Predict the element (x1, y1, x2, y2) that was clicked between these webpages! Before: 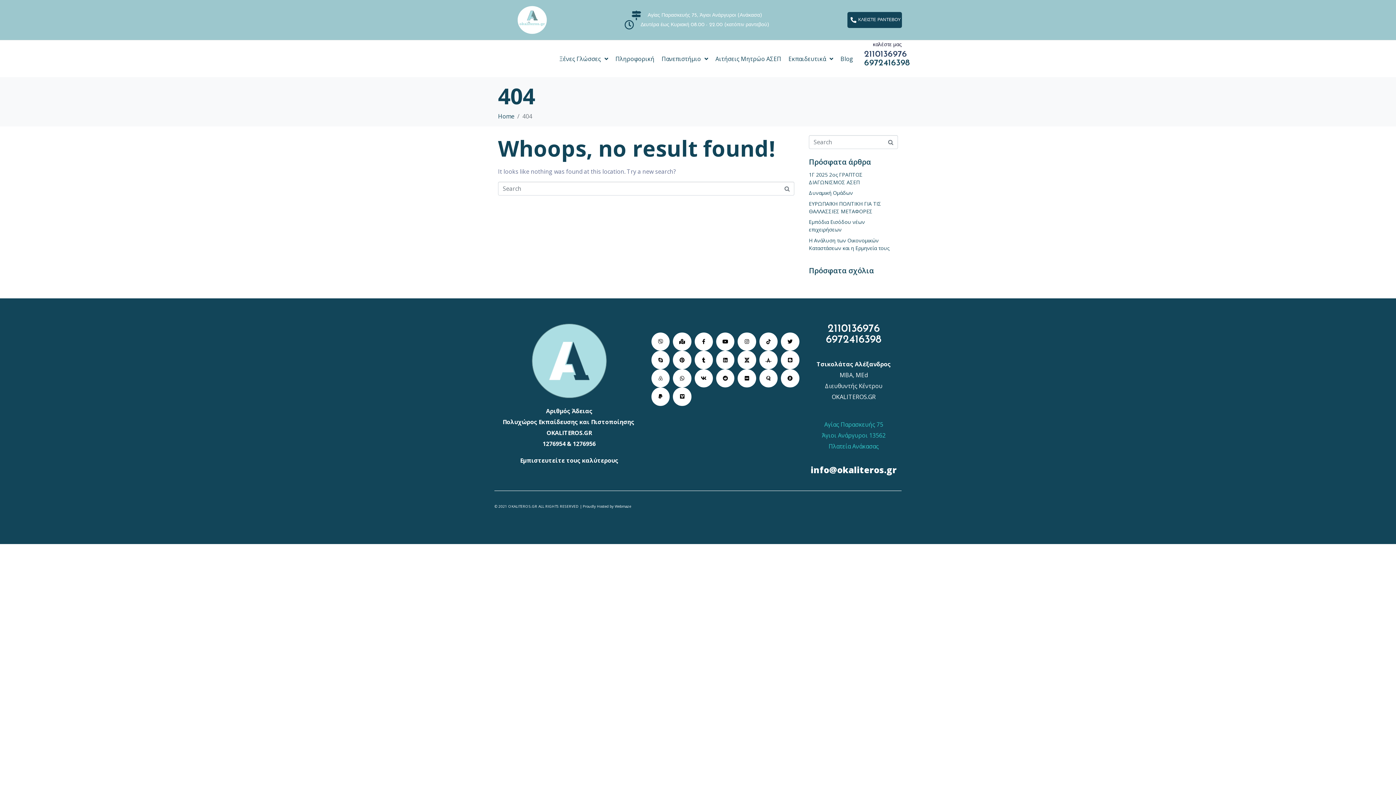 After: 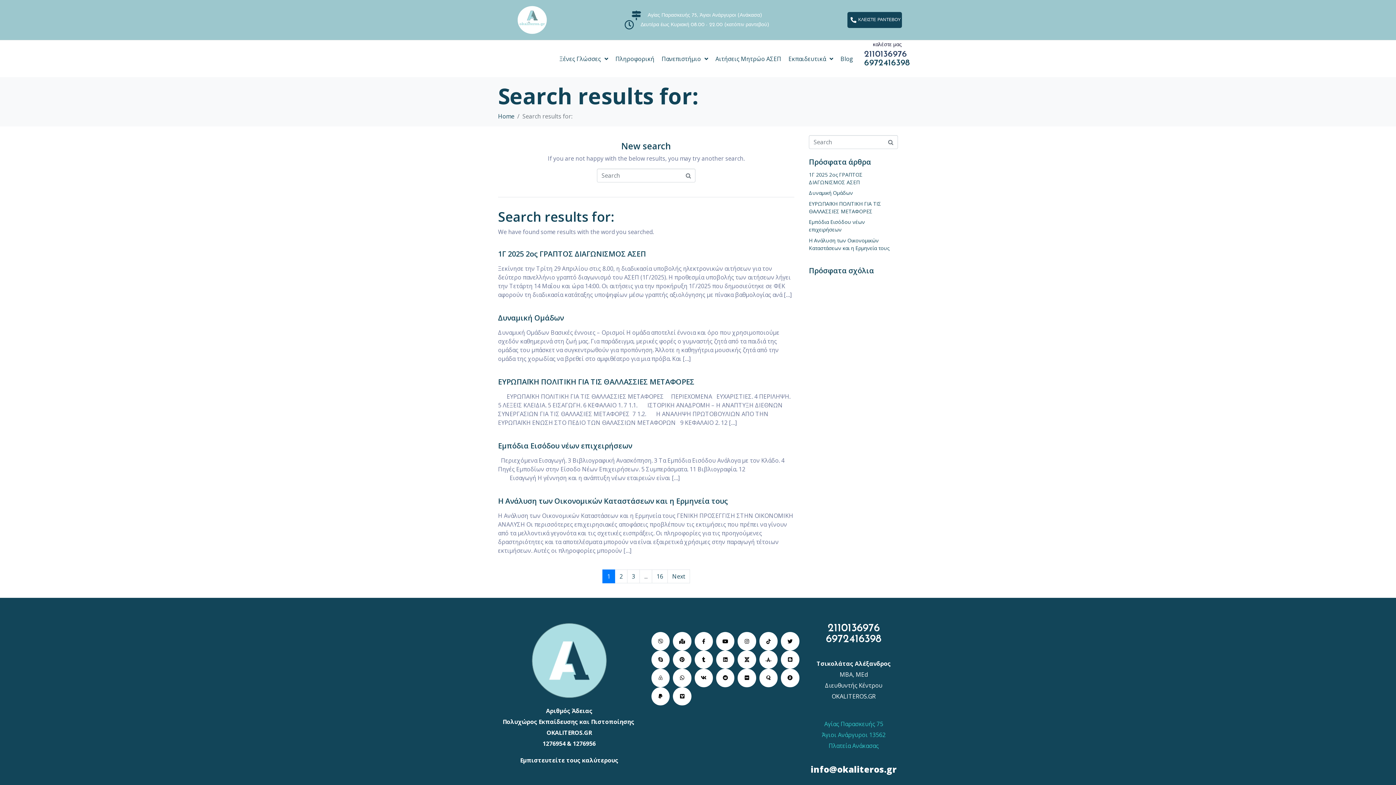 Action: bbox: (883, 135, 898, 149)